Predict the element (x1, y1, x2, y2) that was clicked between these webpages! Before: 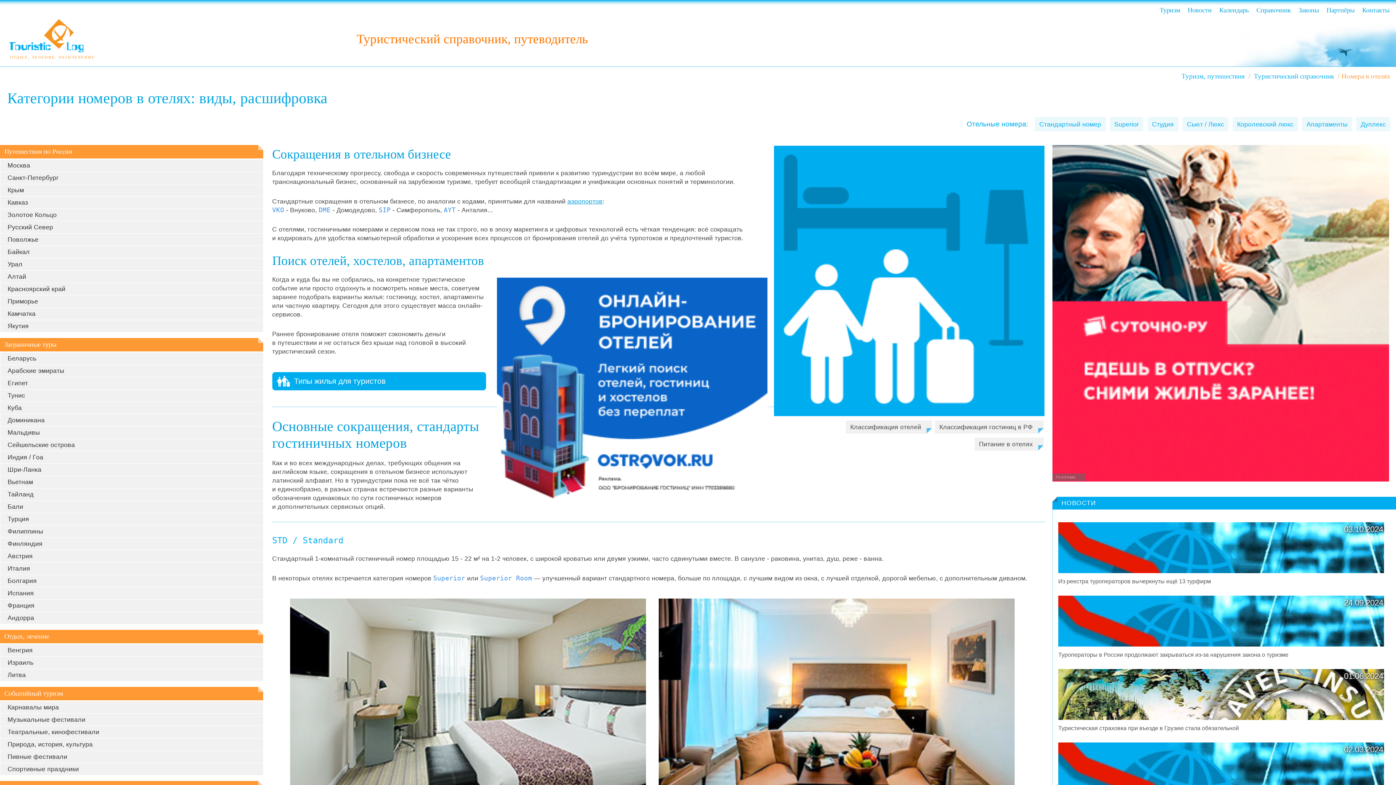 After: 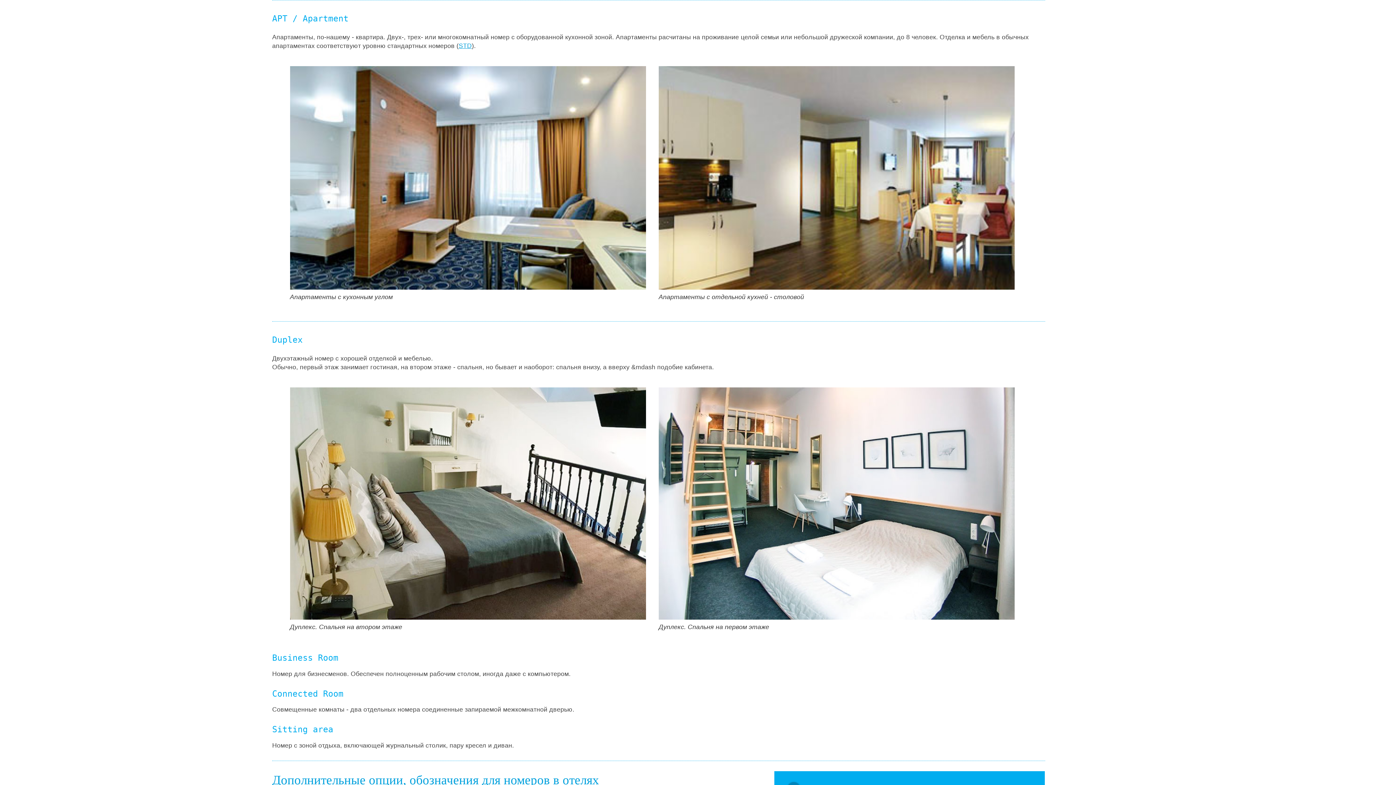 Action: bbox: (1302, 117, 1352, 131) label: Апартаменты